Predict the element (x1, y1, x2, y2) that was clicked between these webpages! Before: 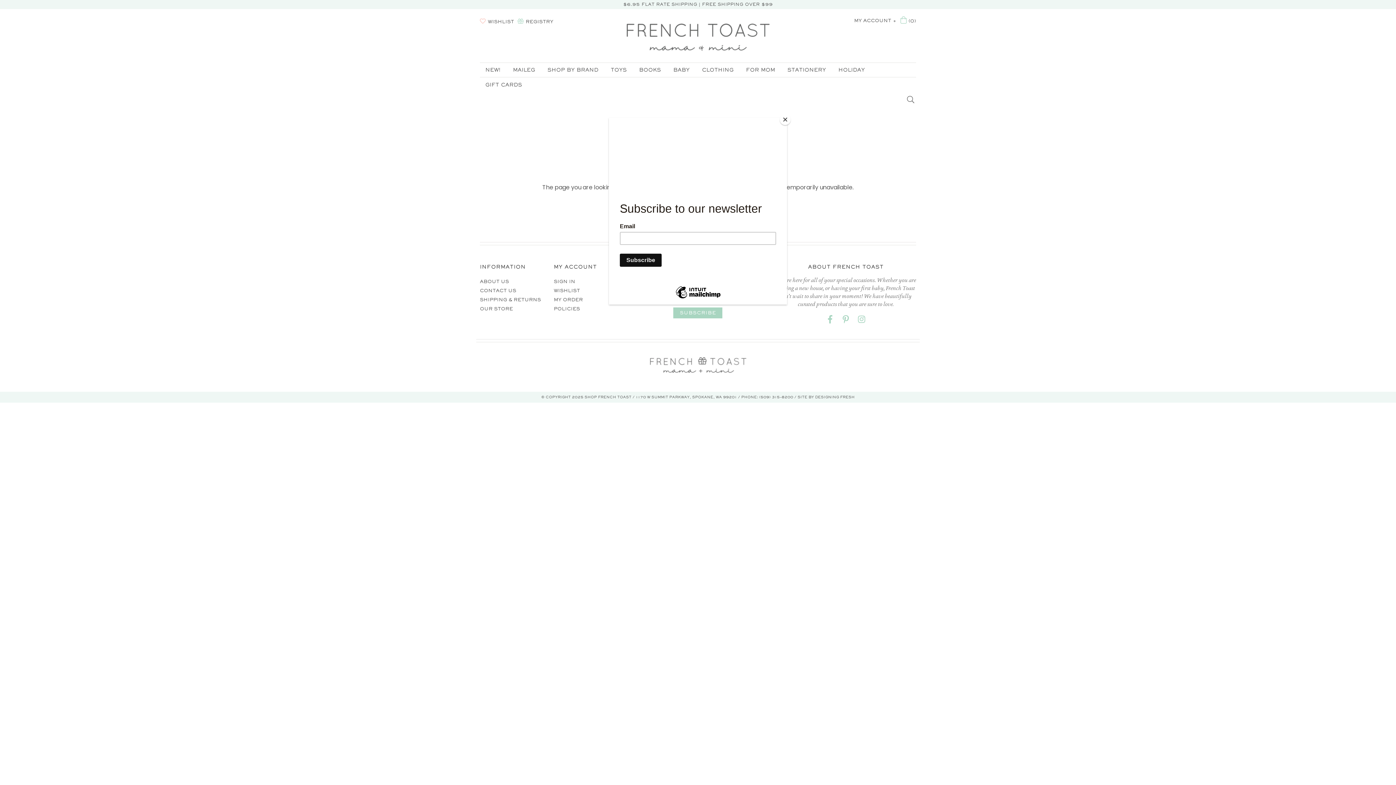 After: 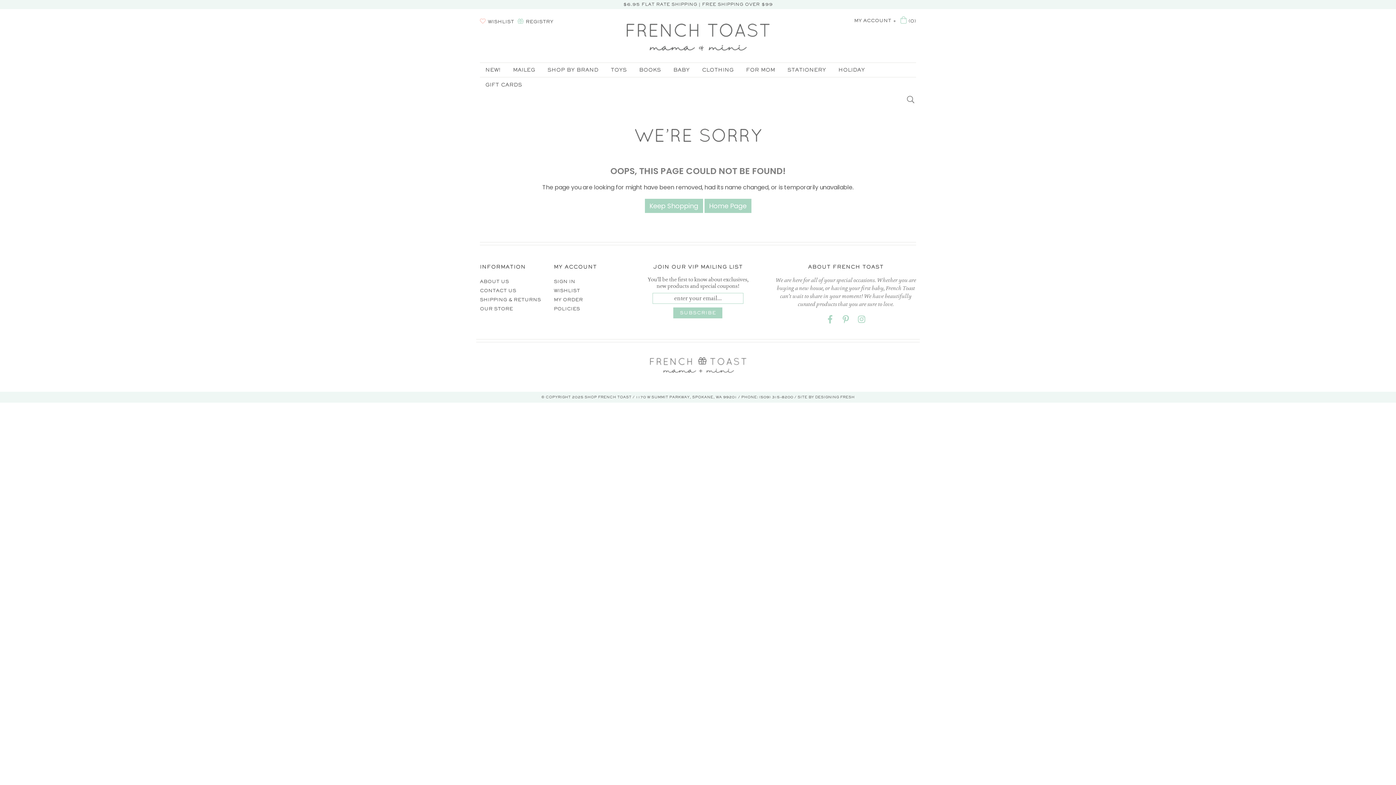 Action: bbox: (780, 114, 790, 125) label: Close